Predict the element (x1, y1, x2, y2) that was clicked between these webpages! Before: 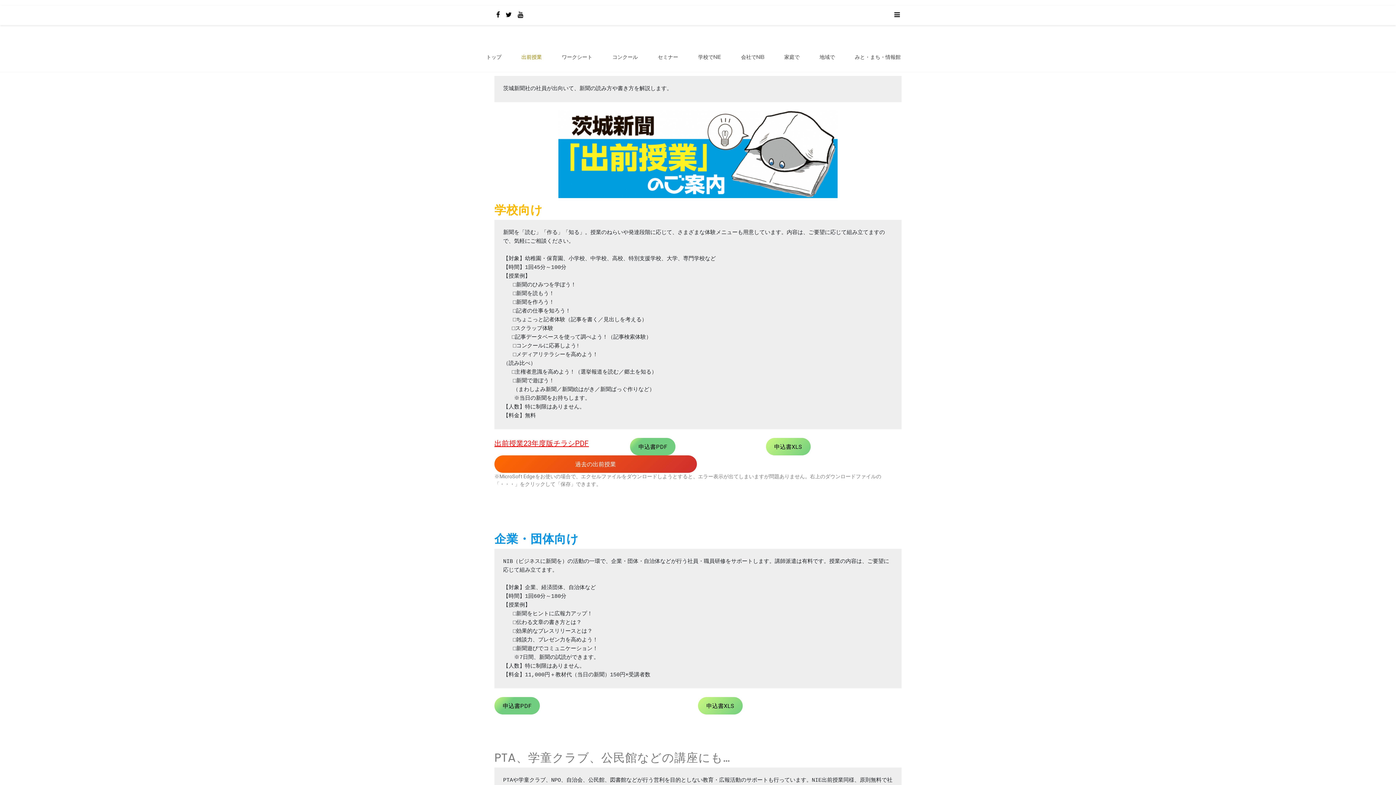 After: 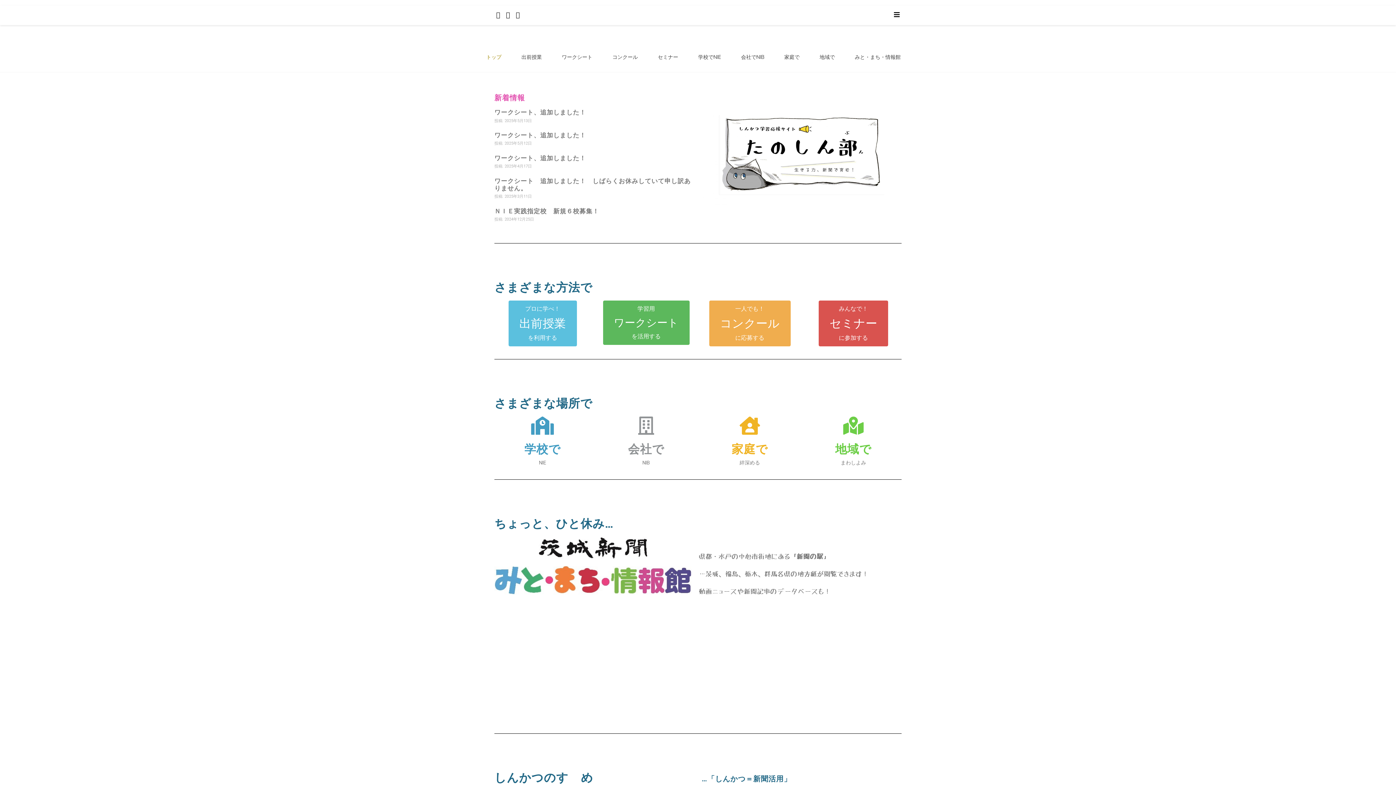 Action: bbox: (480, 42, 507, 72) label: トップ